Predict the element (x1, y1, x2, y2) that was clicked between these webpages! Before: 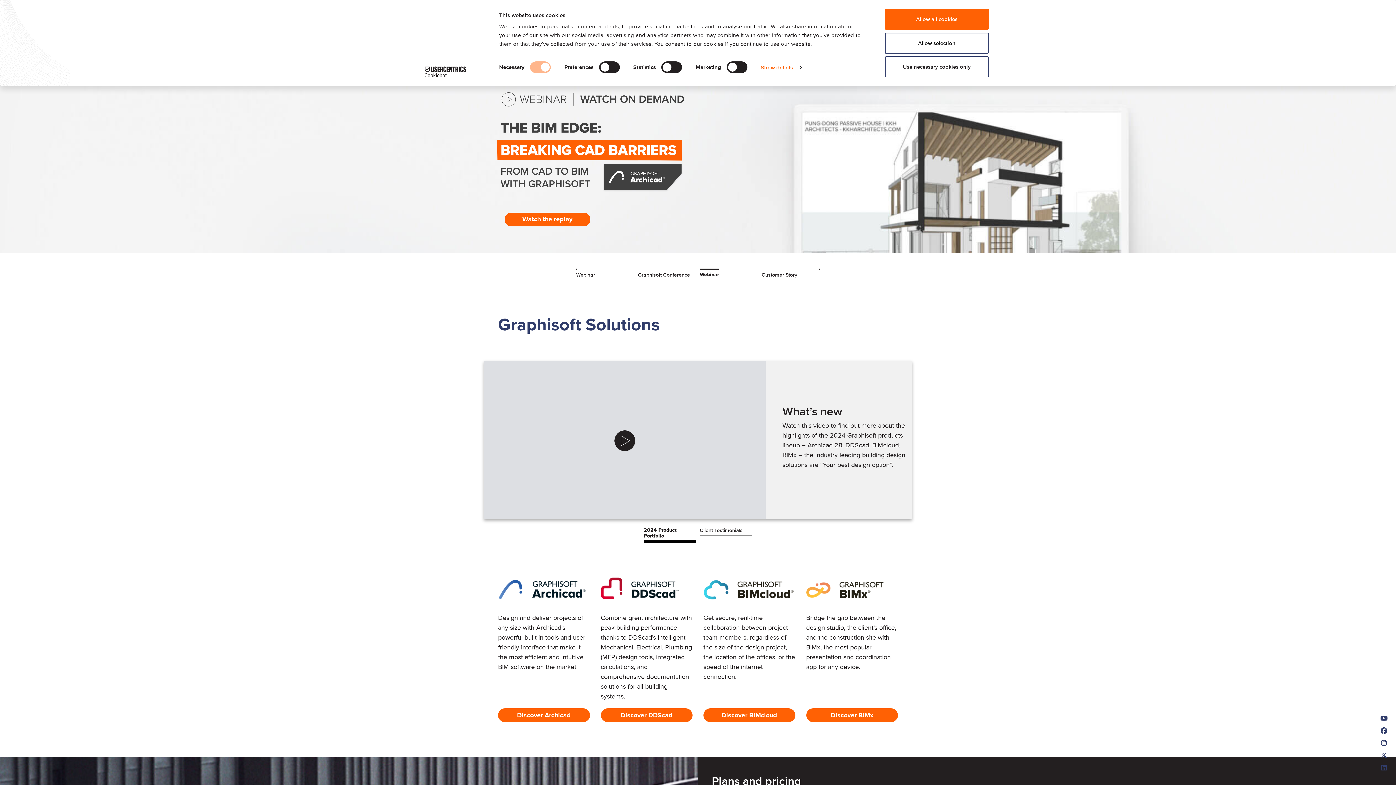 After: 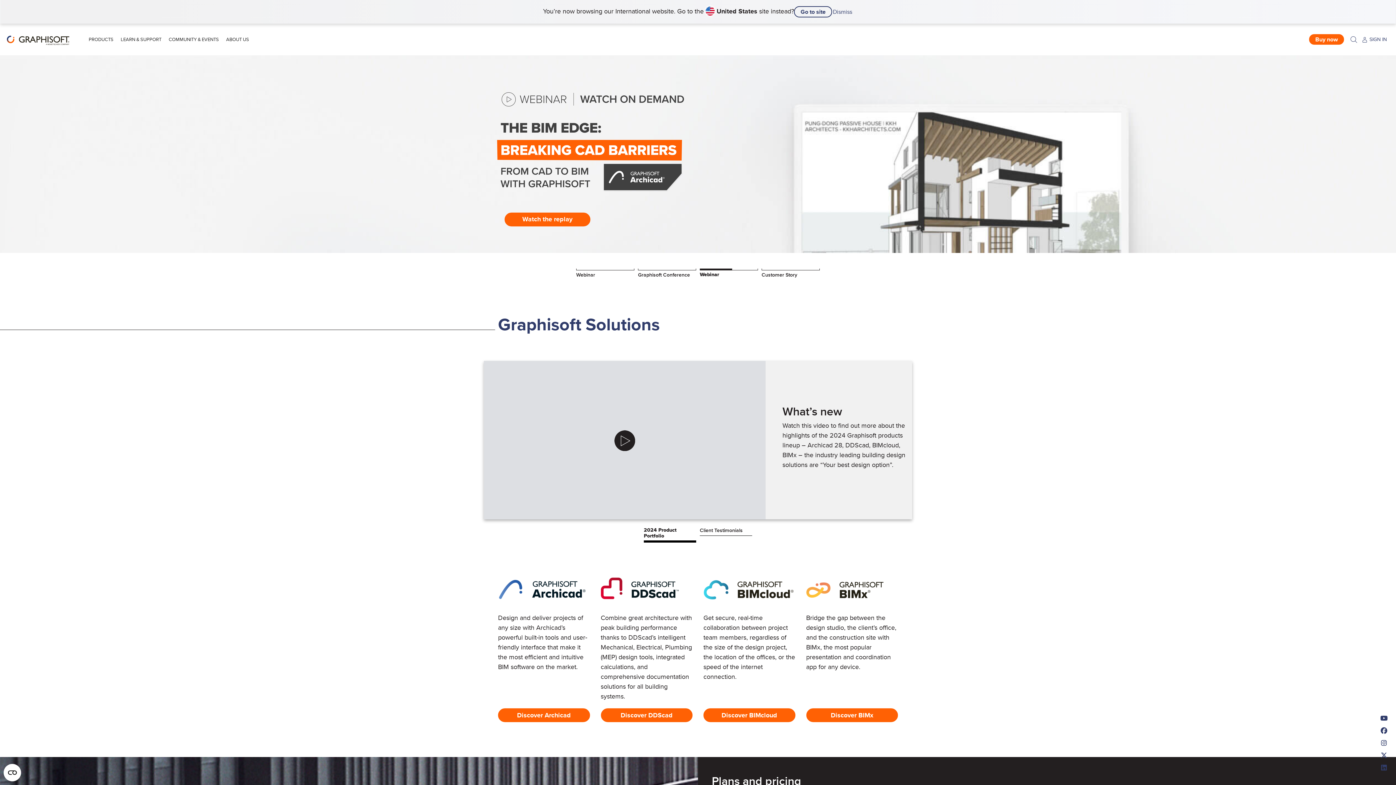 Action: label: Use necessary cookies only bbox: (885, 56, 989, 77)